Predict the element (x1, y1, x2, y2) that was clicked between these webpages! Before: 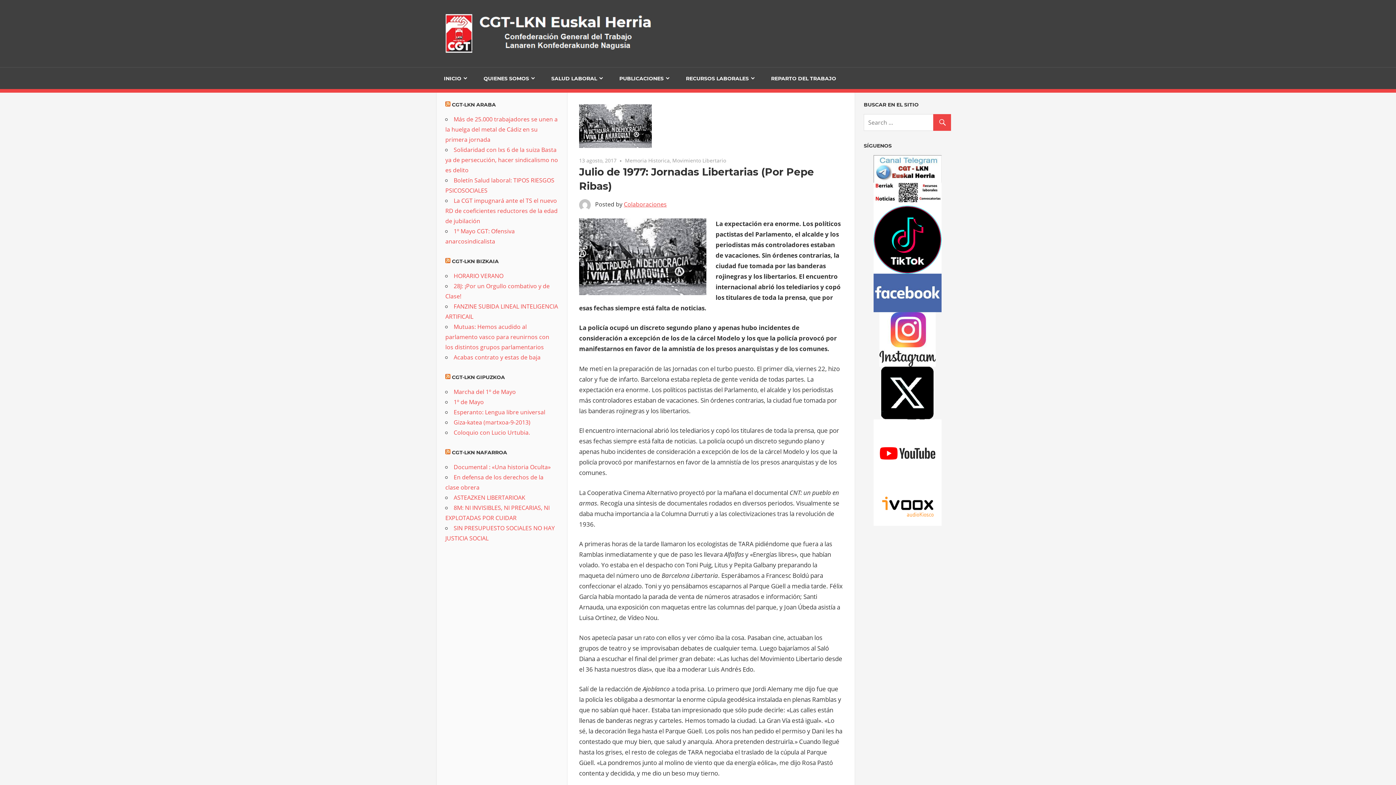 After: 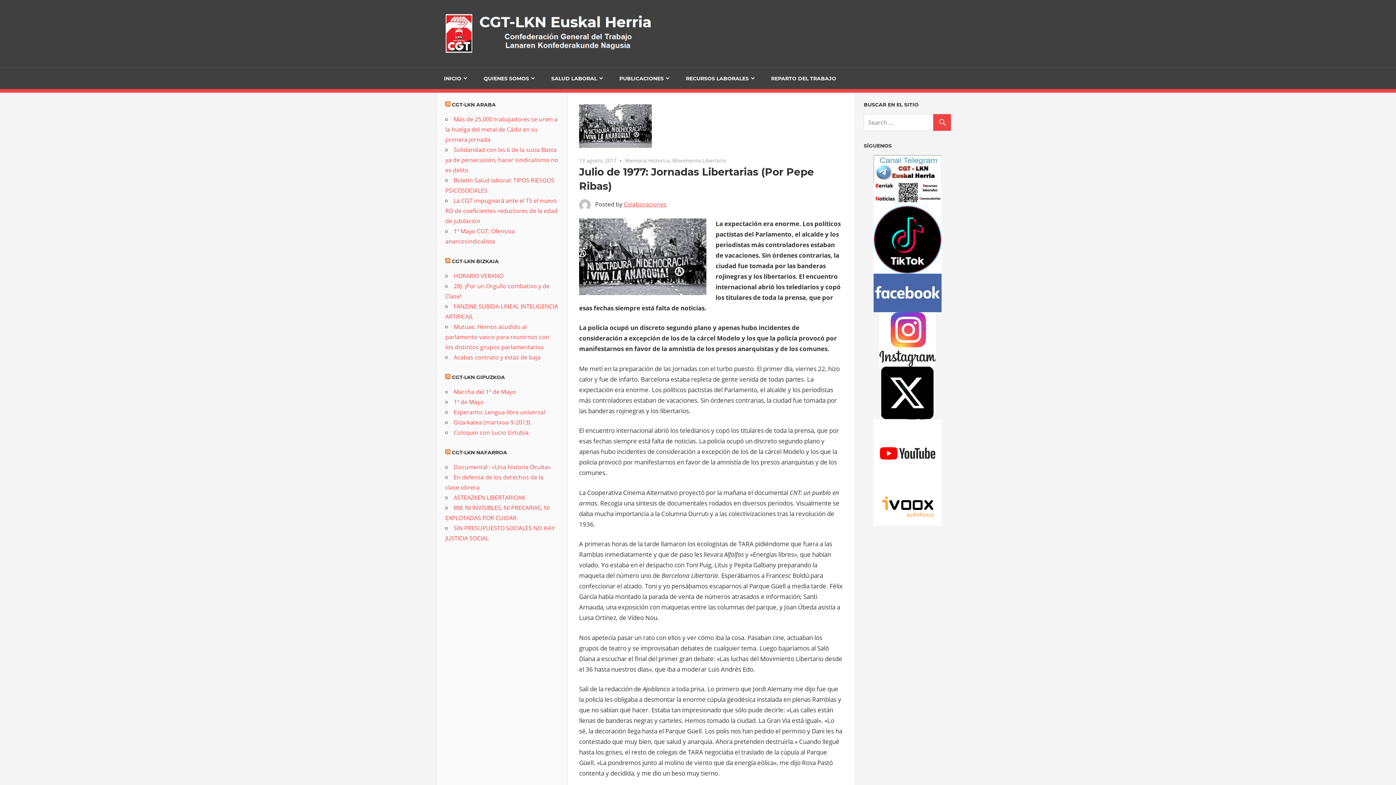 Action: bbox: (864, 273, 951, 312)